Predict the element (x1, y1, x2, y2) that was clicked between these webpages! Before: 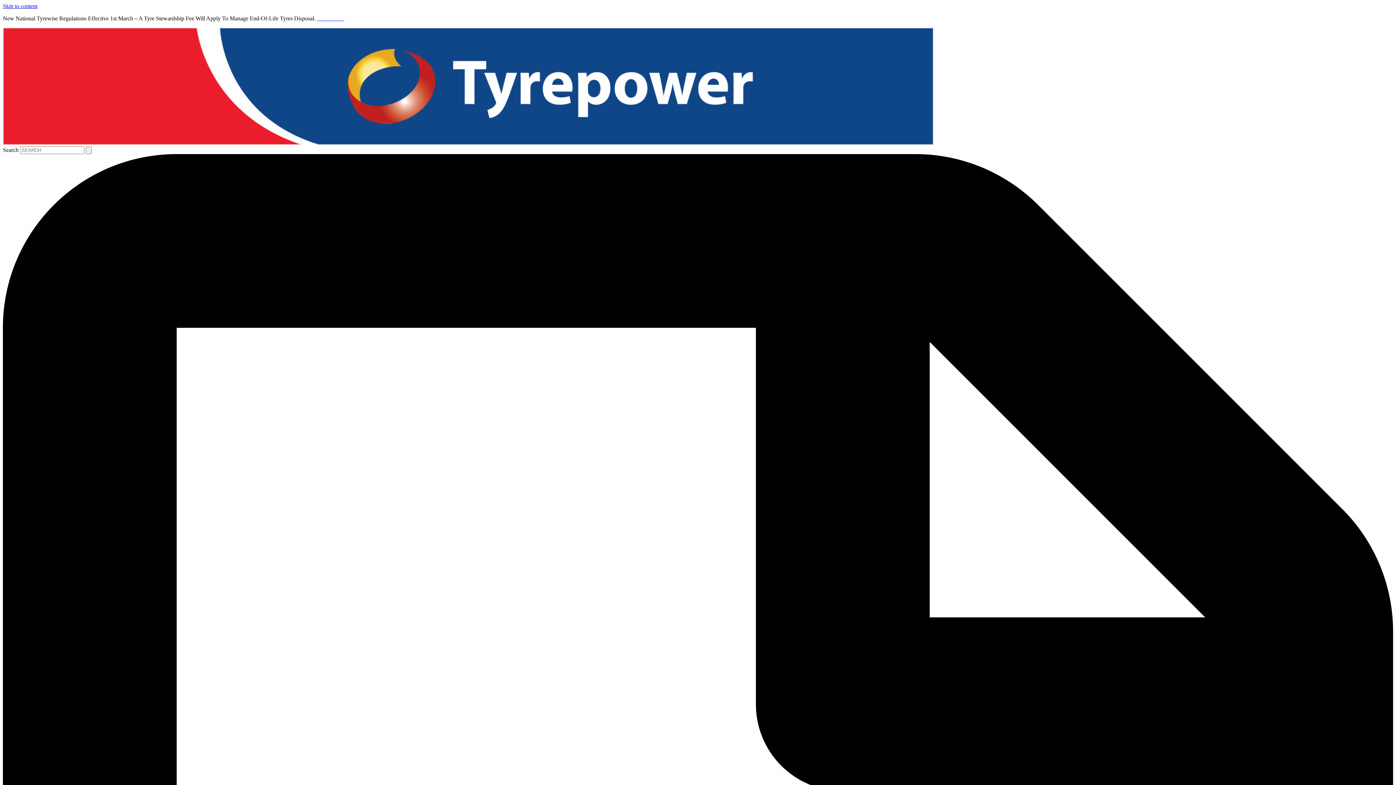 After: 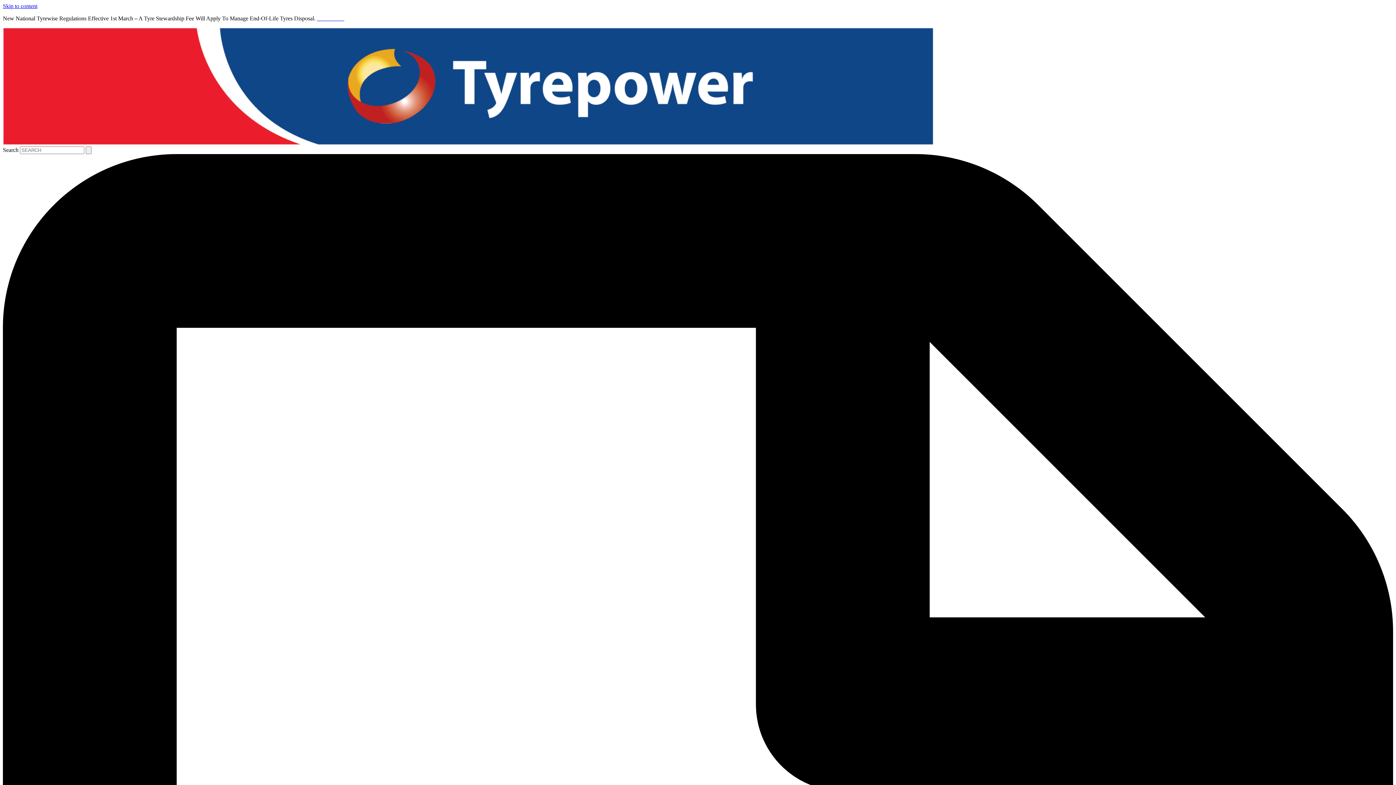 Action: bbox: (2, 2, 37, 9) label: Skip to content